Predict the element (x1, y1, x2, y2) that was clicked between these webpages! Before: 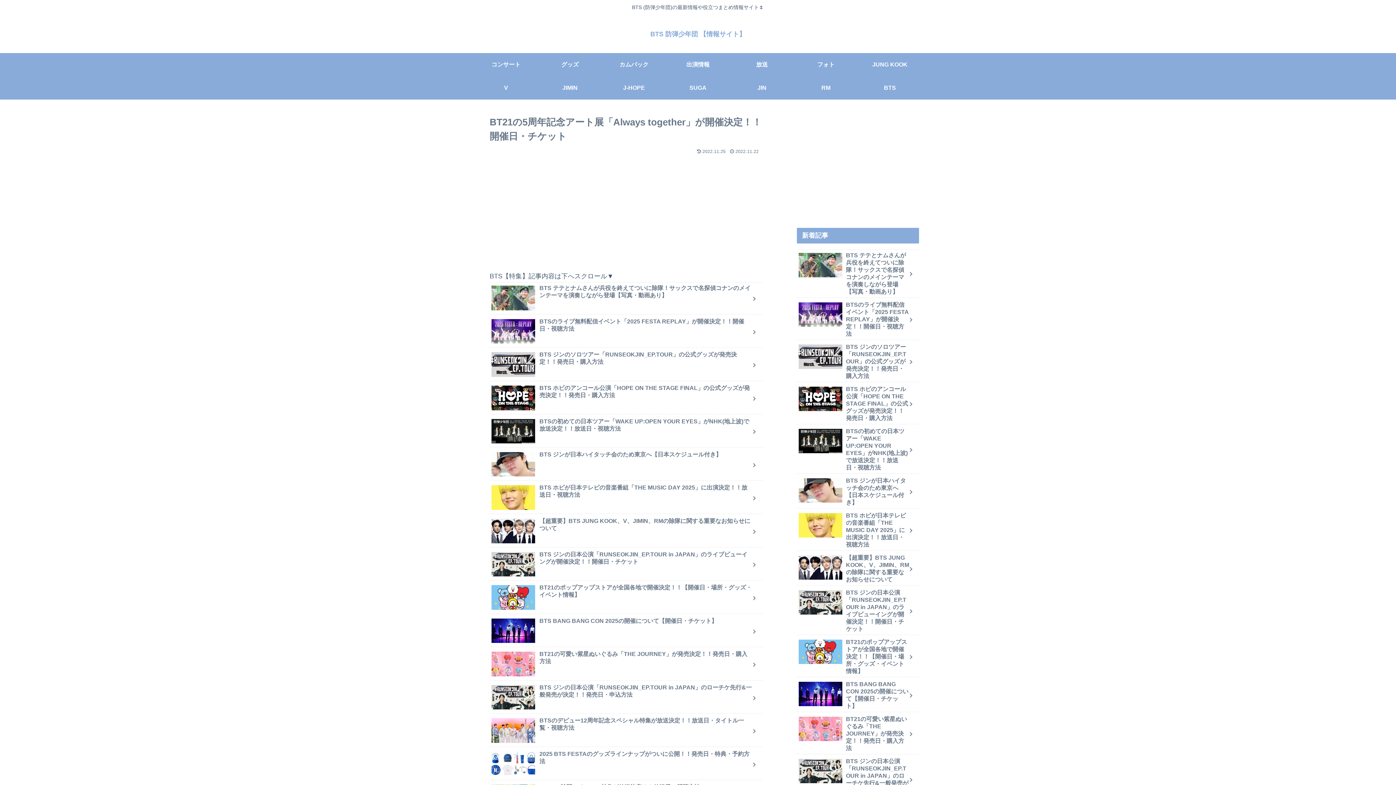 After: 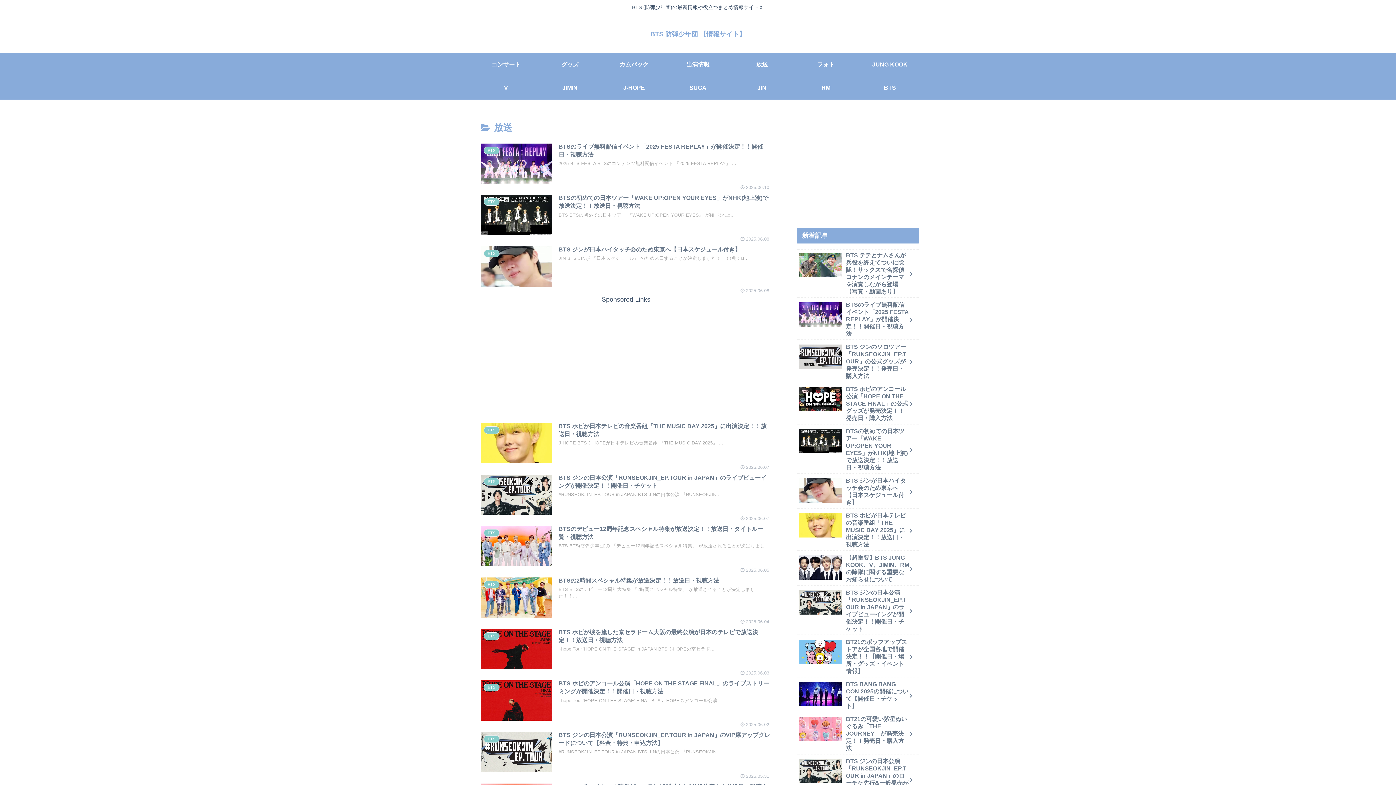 Action: label: 放送 bbox: (730, 53, 794, 76)